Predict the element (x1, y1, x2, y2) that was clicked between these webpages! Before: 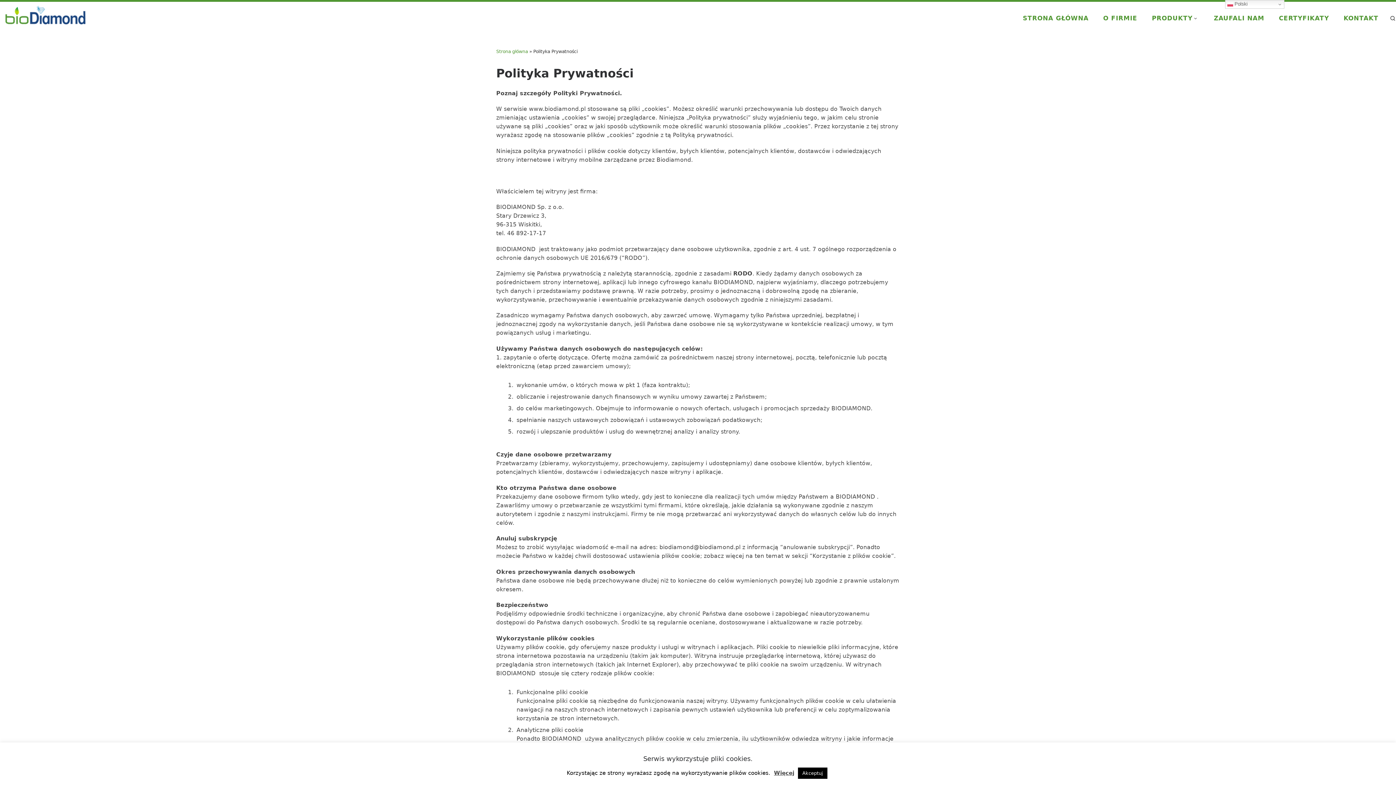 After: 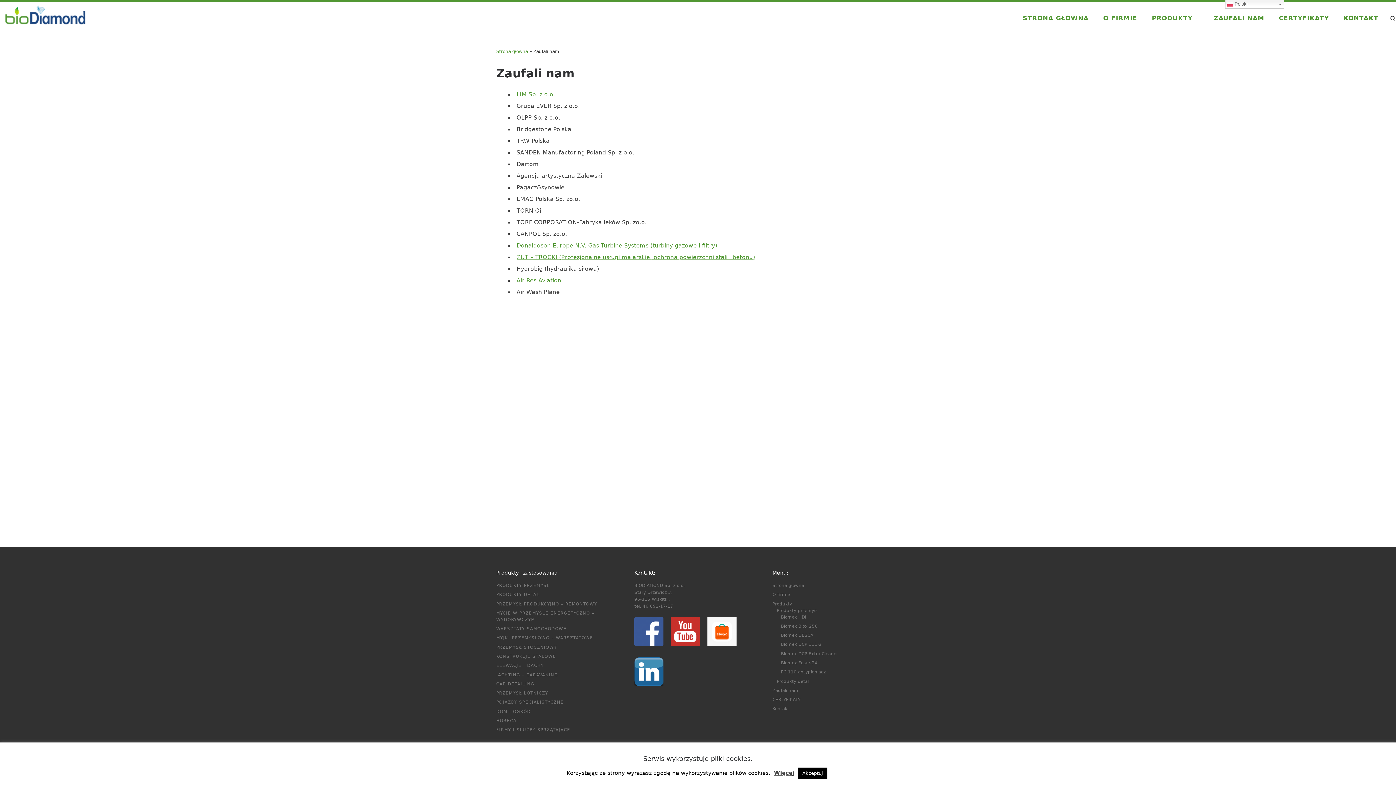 Action: label: ZAUFALI NAM bbox: (1206, 11, 1266, 25)